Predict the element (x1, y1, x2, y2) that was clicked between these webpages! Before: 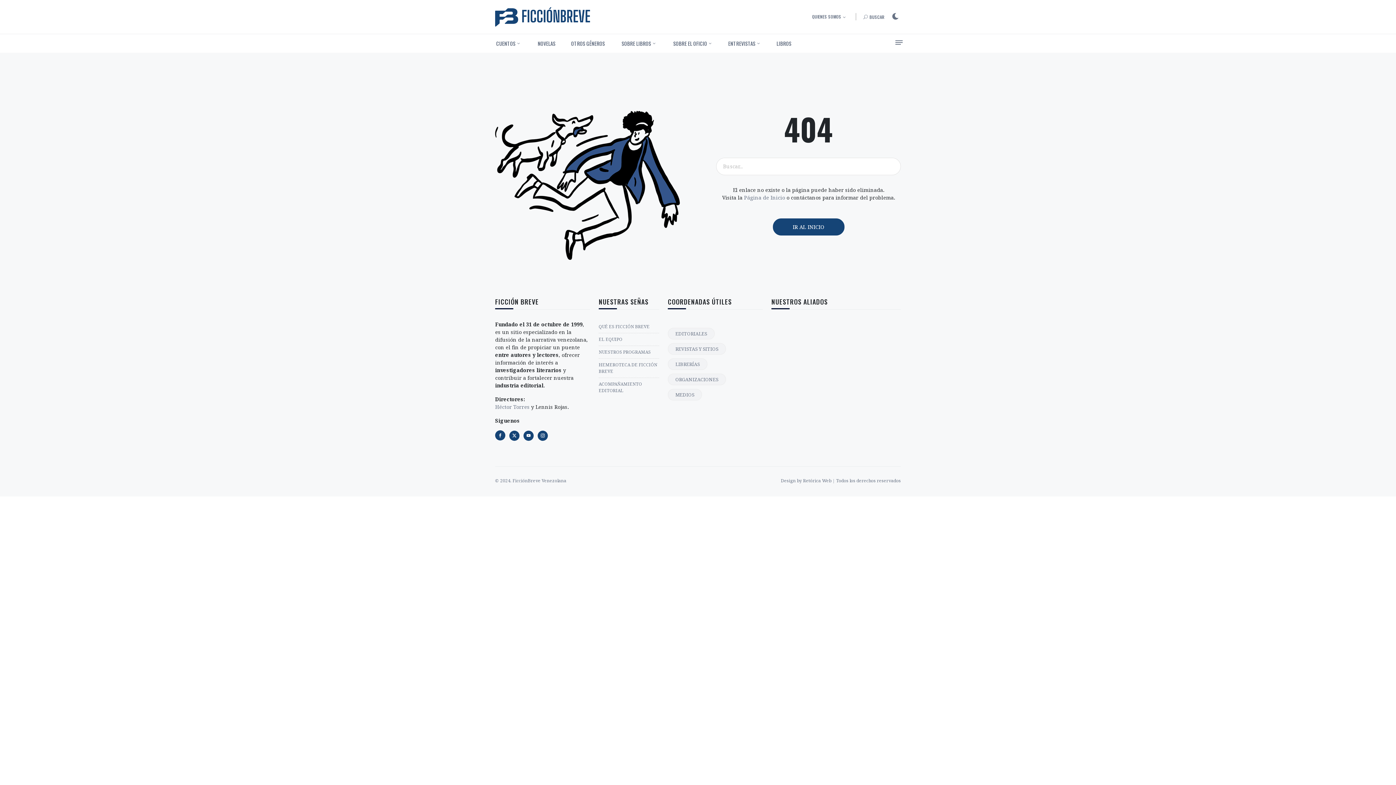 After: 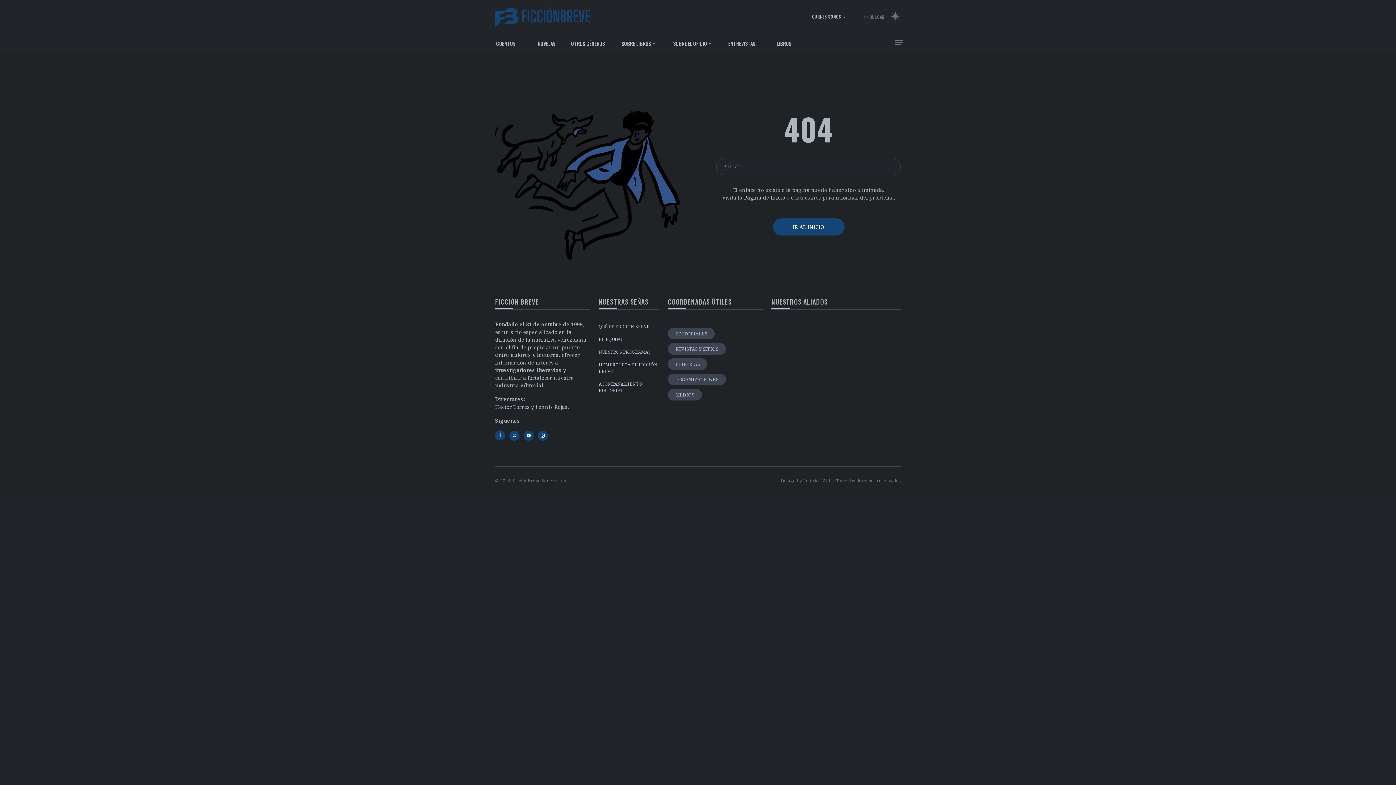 Action: bbox: (890, 11, 901, 21)